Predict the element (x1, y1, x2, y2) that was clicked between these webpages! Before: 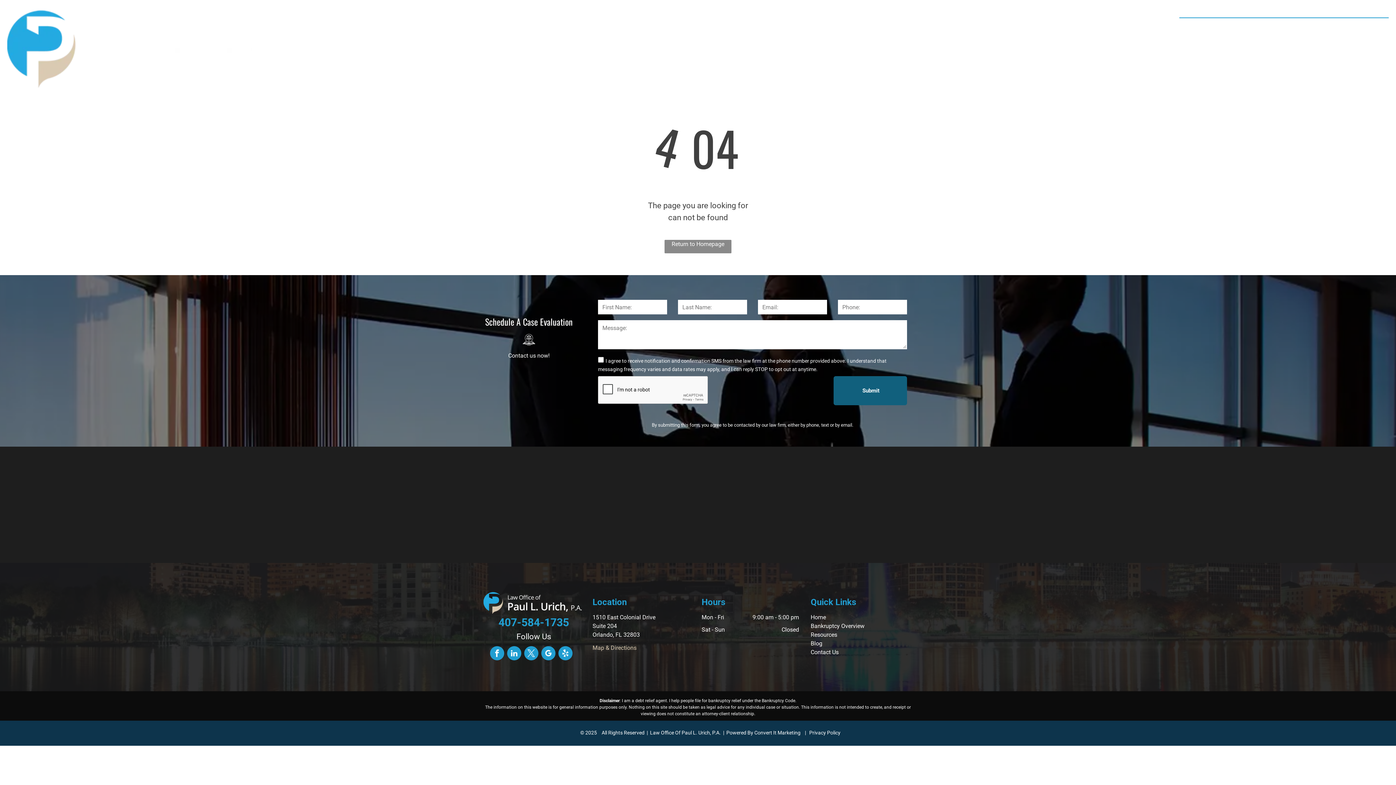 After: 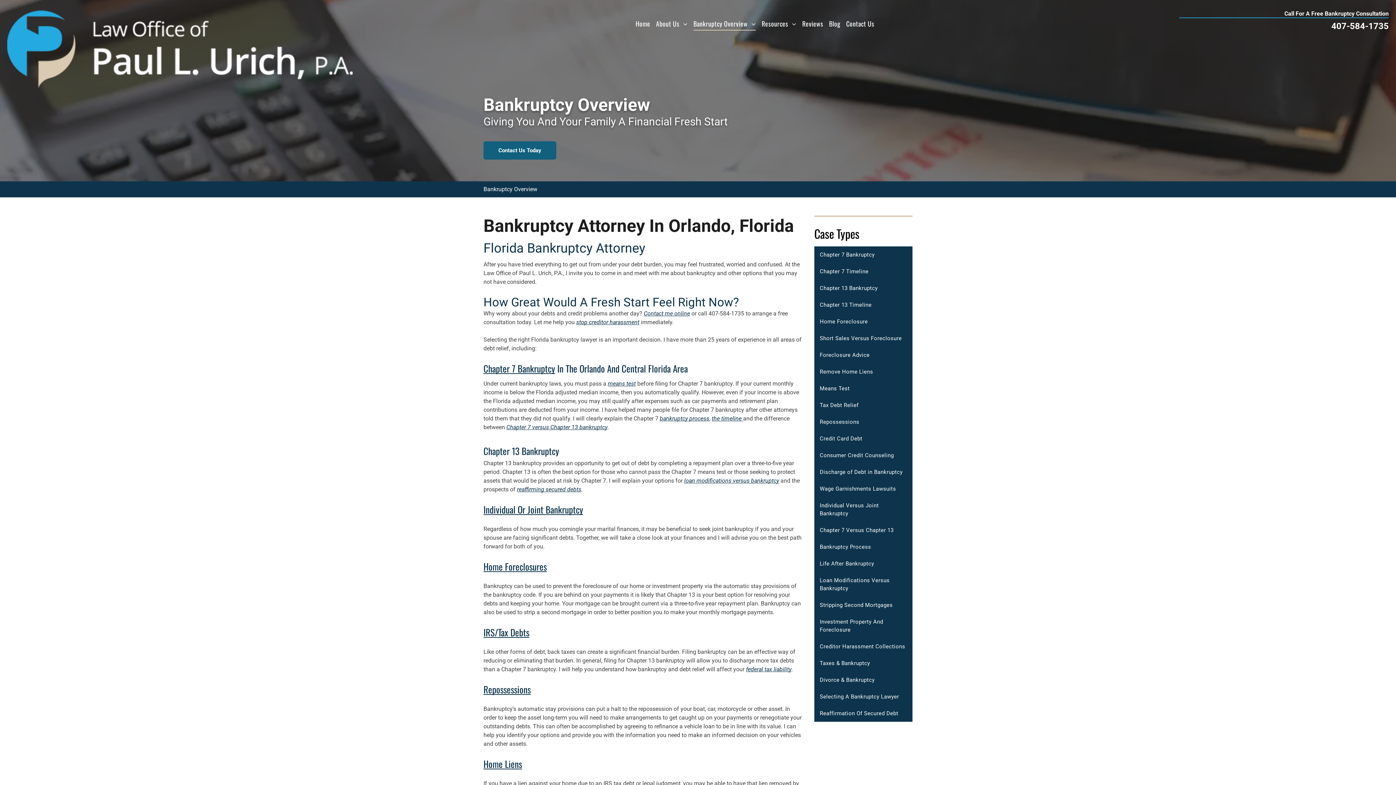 Action: bbox: (690, 16, 759, 30) label: Bankruptcy Overview